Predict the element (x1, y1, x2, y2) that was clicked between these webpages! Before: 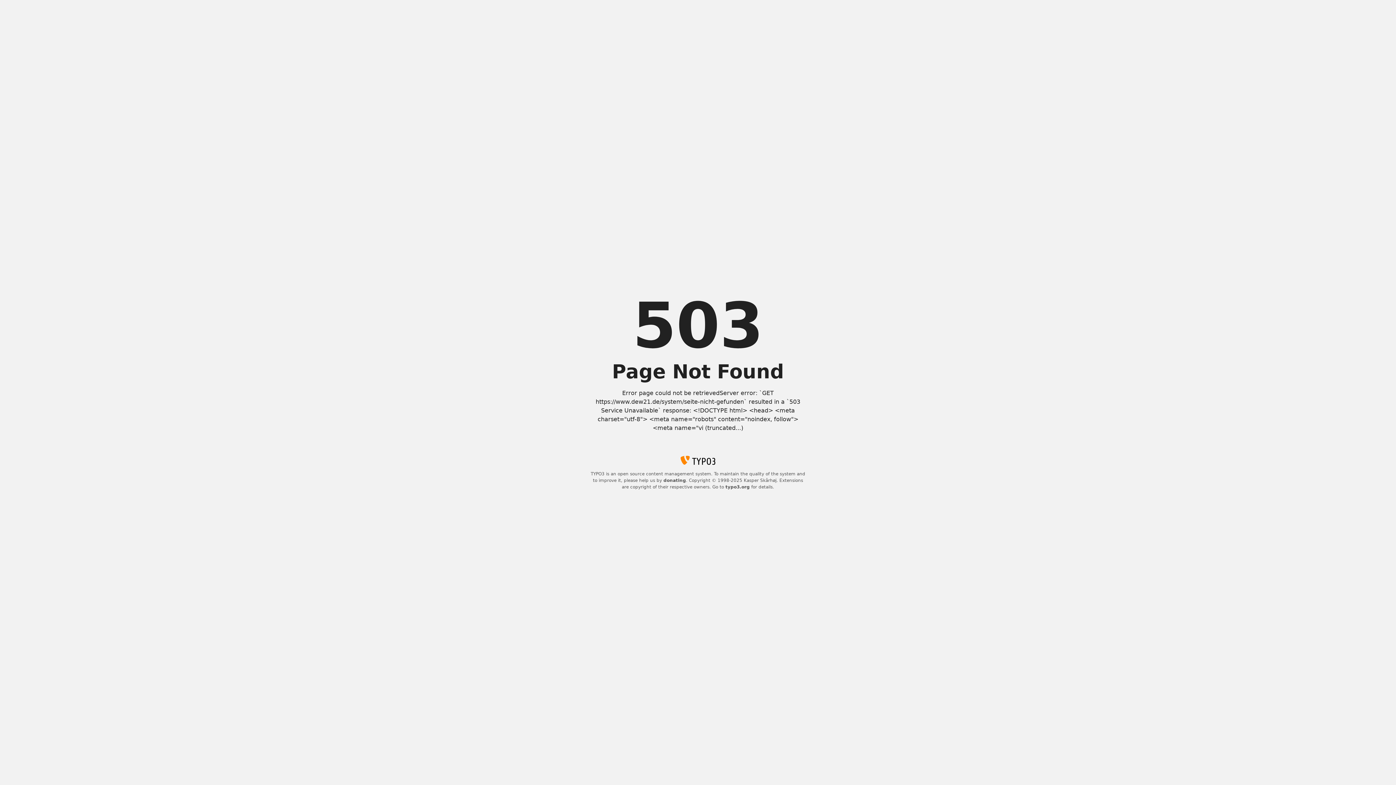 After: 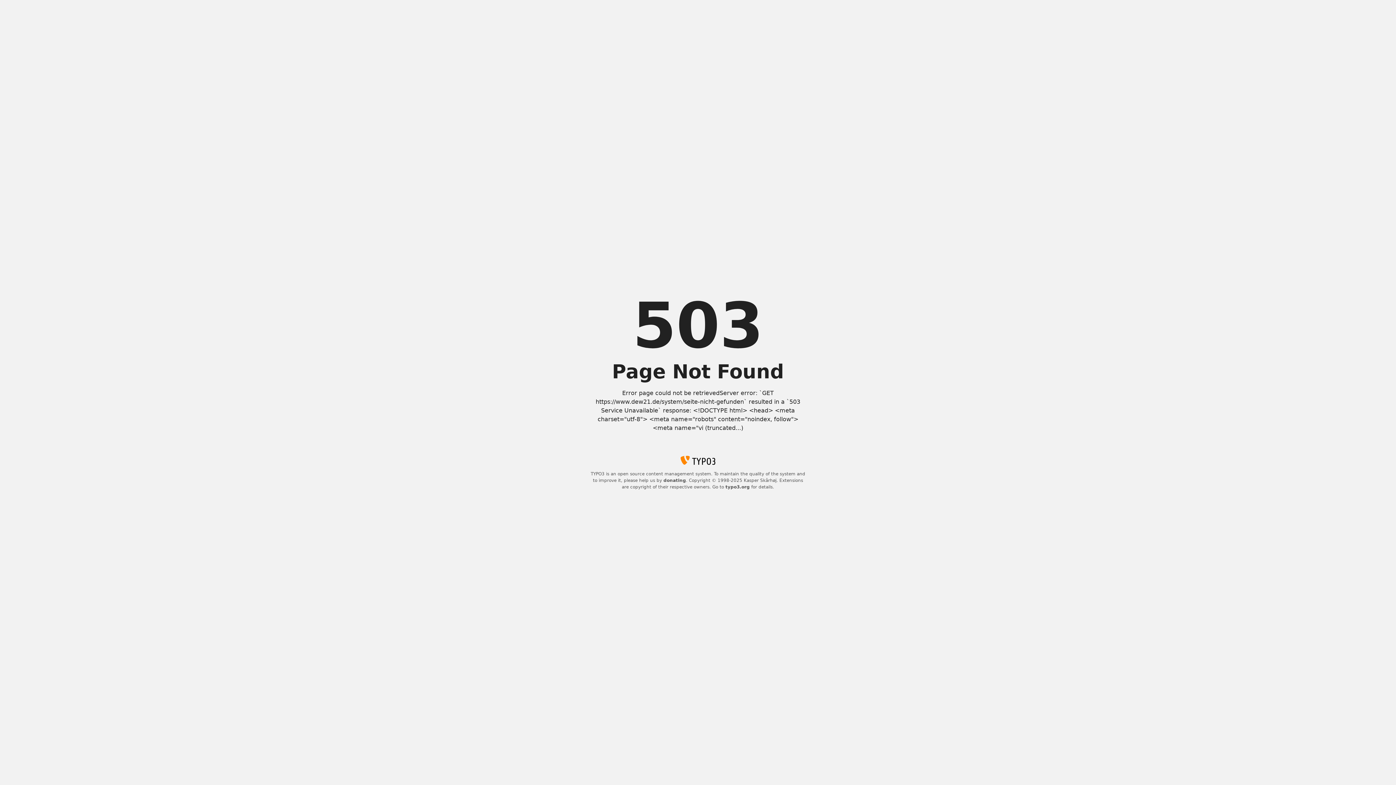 Action: bbox: (663, 478, 686, 483) label: donating